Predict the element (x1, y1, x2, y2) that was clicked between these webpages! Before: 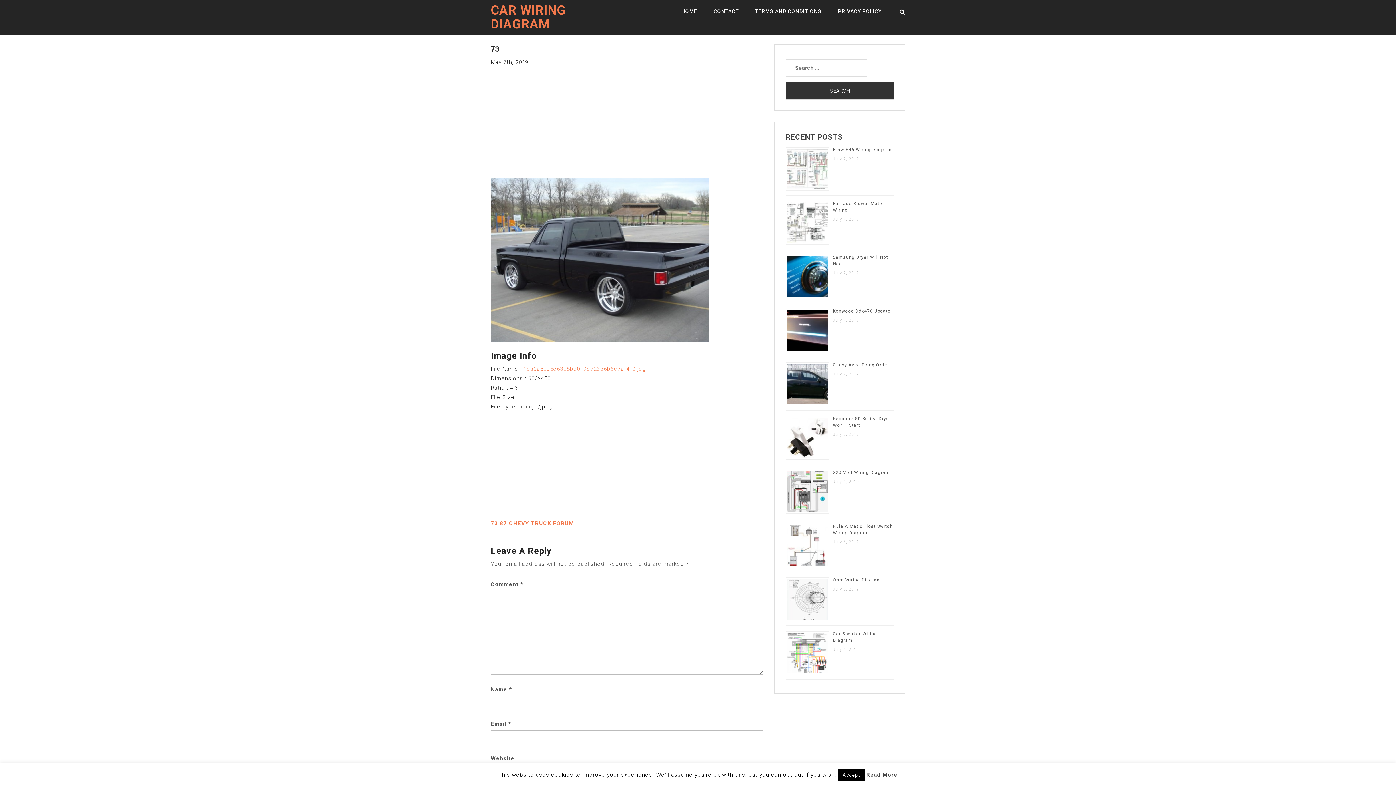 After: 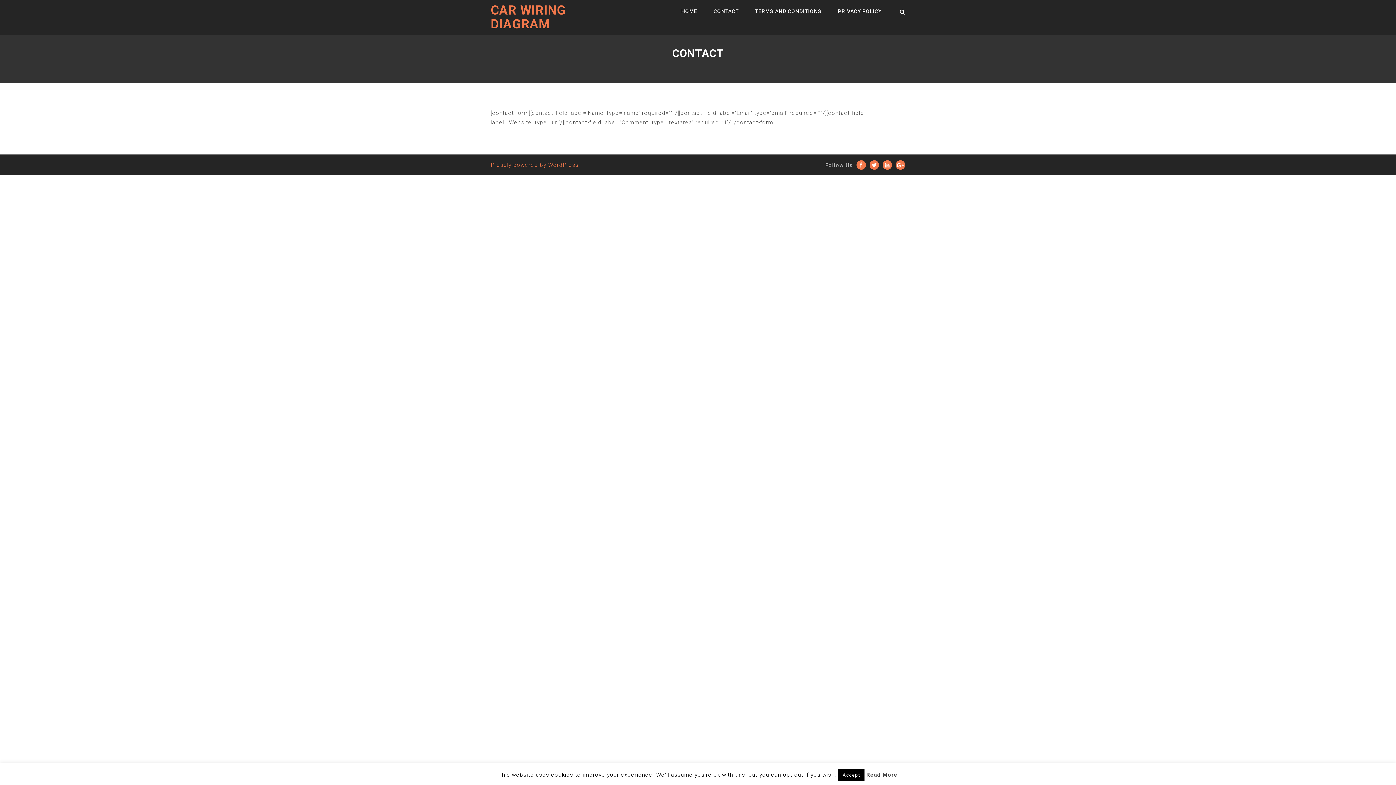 Action: bbox: (706, 0, 746, 22) label: CONTACT